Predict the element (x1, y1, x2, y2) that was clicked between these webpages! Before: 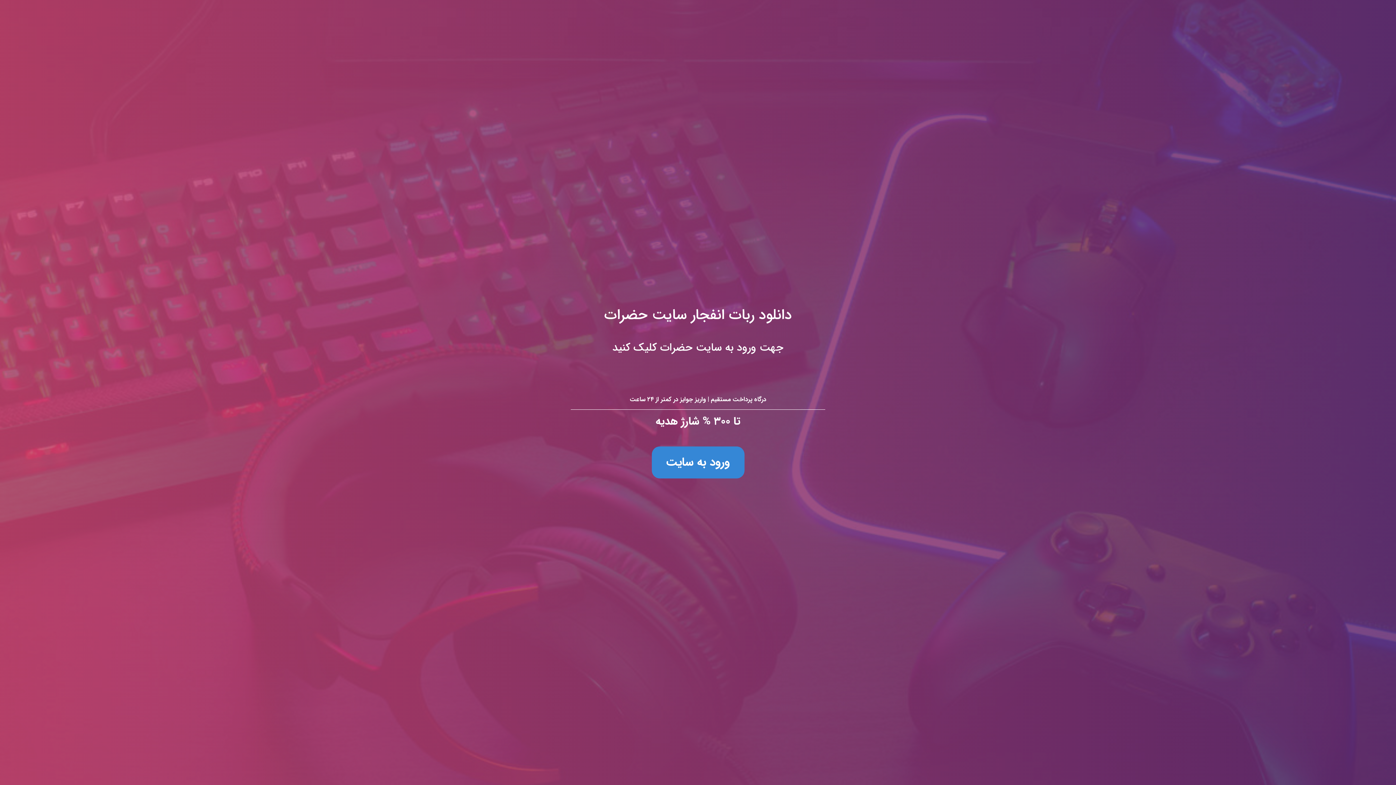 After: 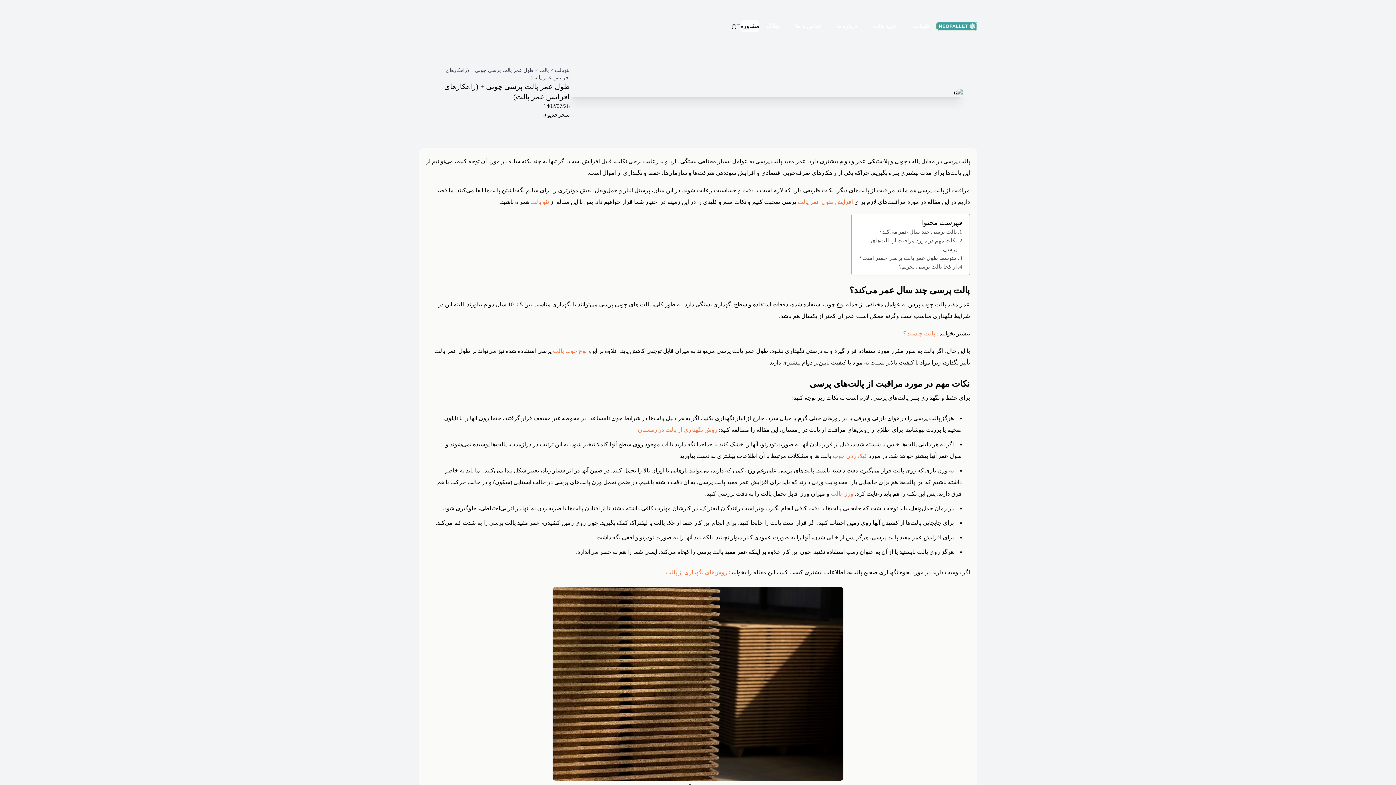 Action: label: دانلود ربات انفجار سایت حضرات
جهت ورود به سایت حضرات کلیک کنید

درگاه پرداخت مستقیم | واریز جوایز در کمتر از ۲۴ ساعت

تا ۳۰۰ % شارژ هدیه

ورود به سایت bbox: (0, 0, 1396, 785)